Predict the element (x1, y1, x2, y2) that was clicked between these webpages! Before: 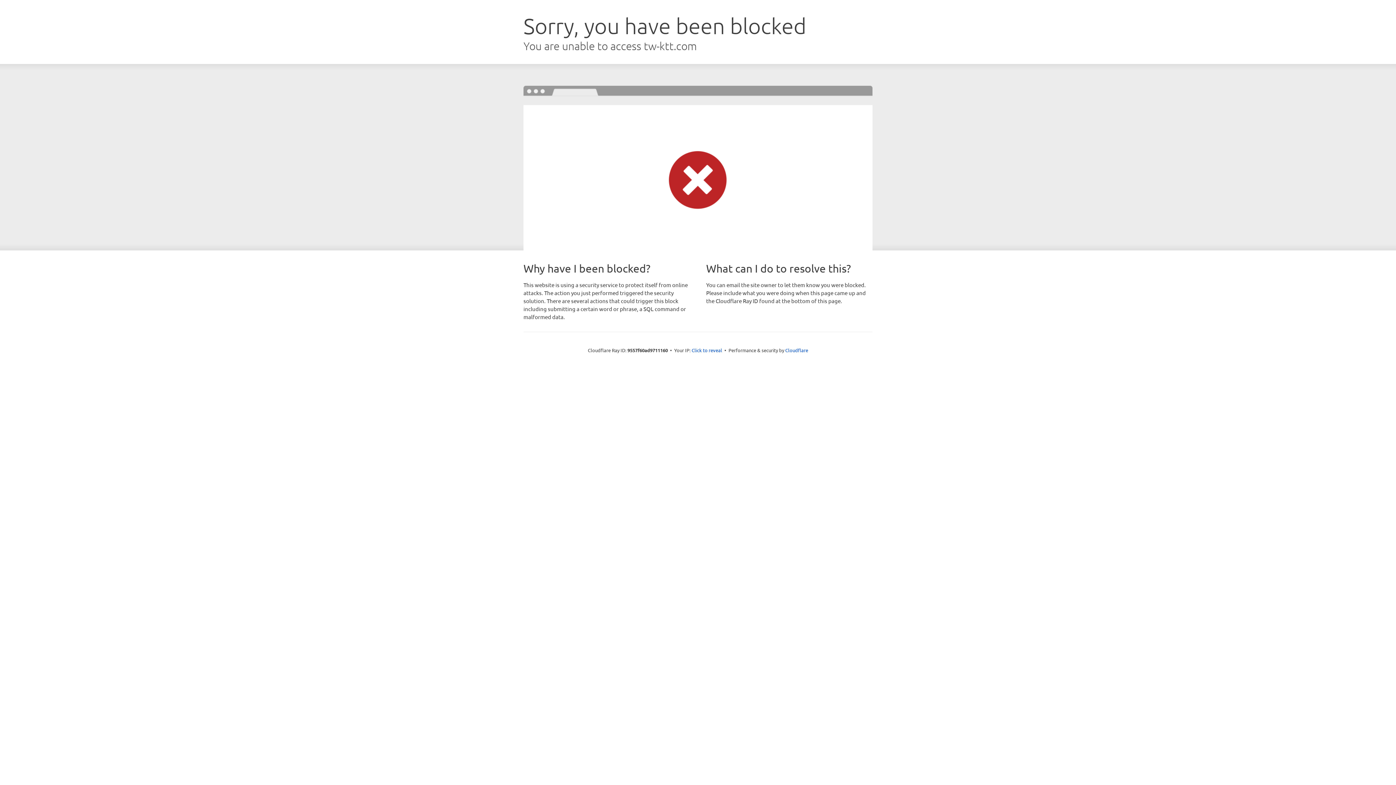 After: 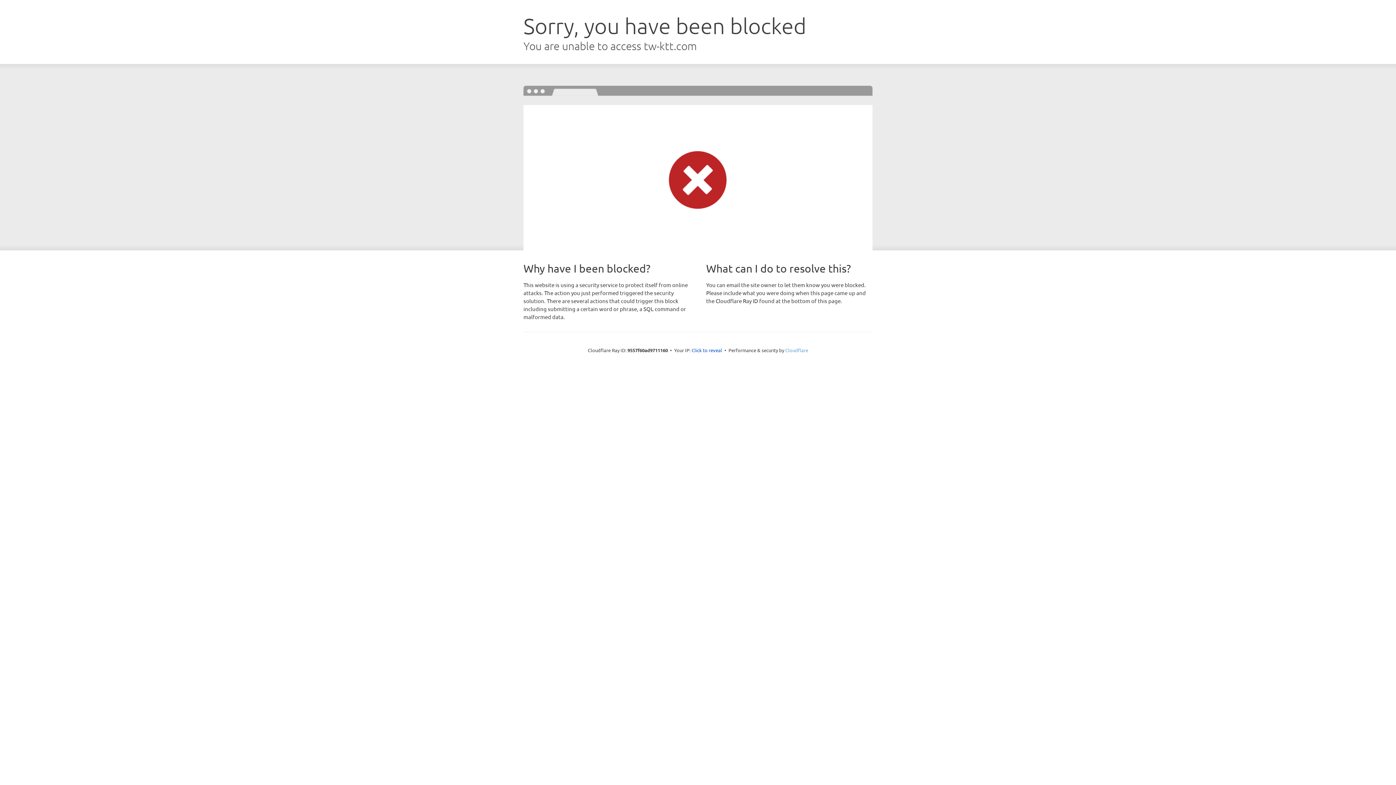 Action: label: Cloudflare bbox: (785, 347, 808, 353)